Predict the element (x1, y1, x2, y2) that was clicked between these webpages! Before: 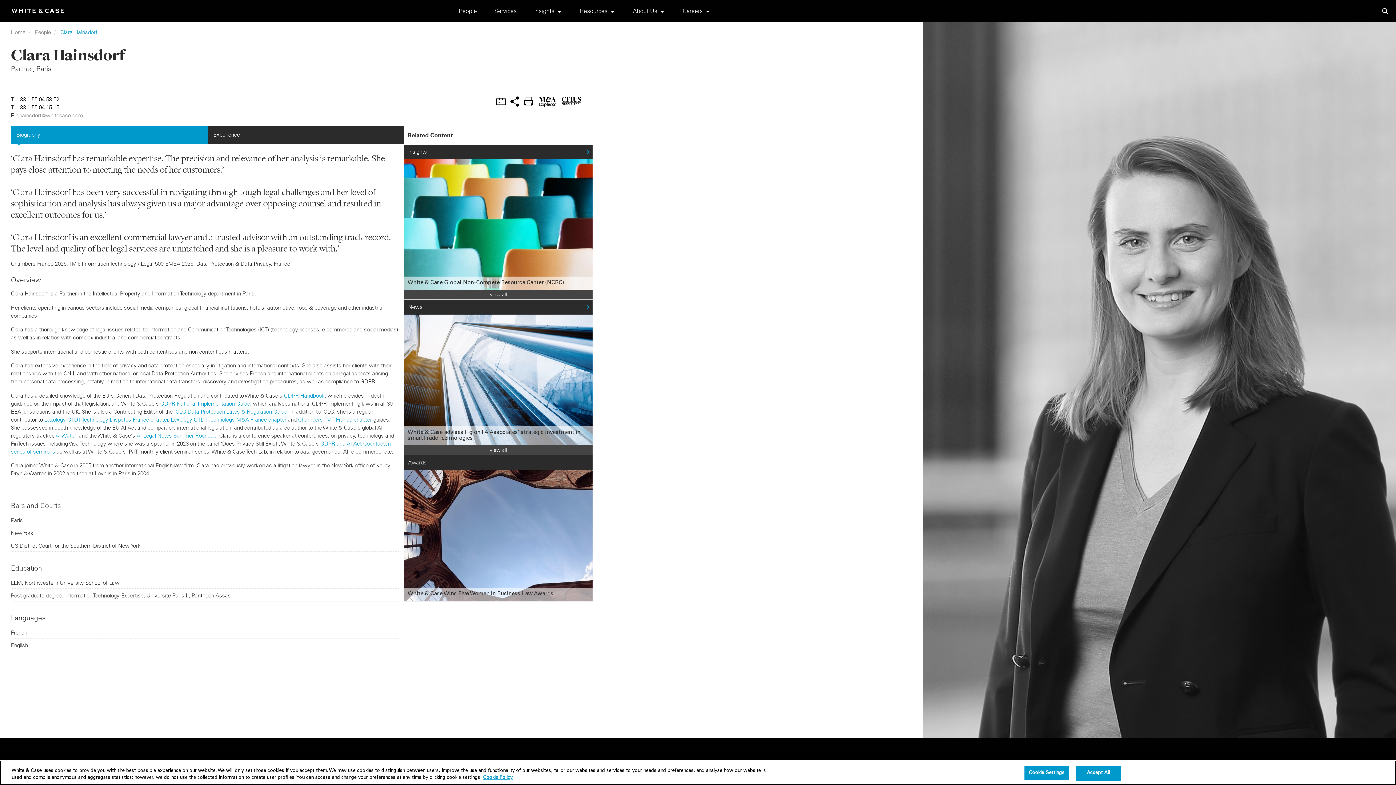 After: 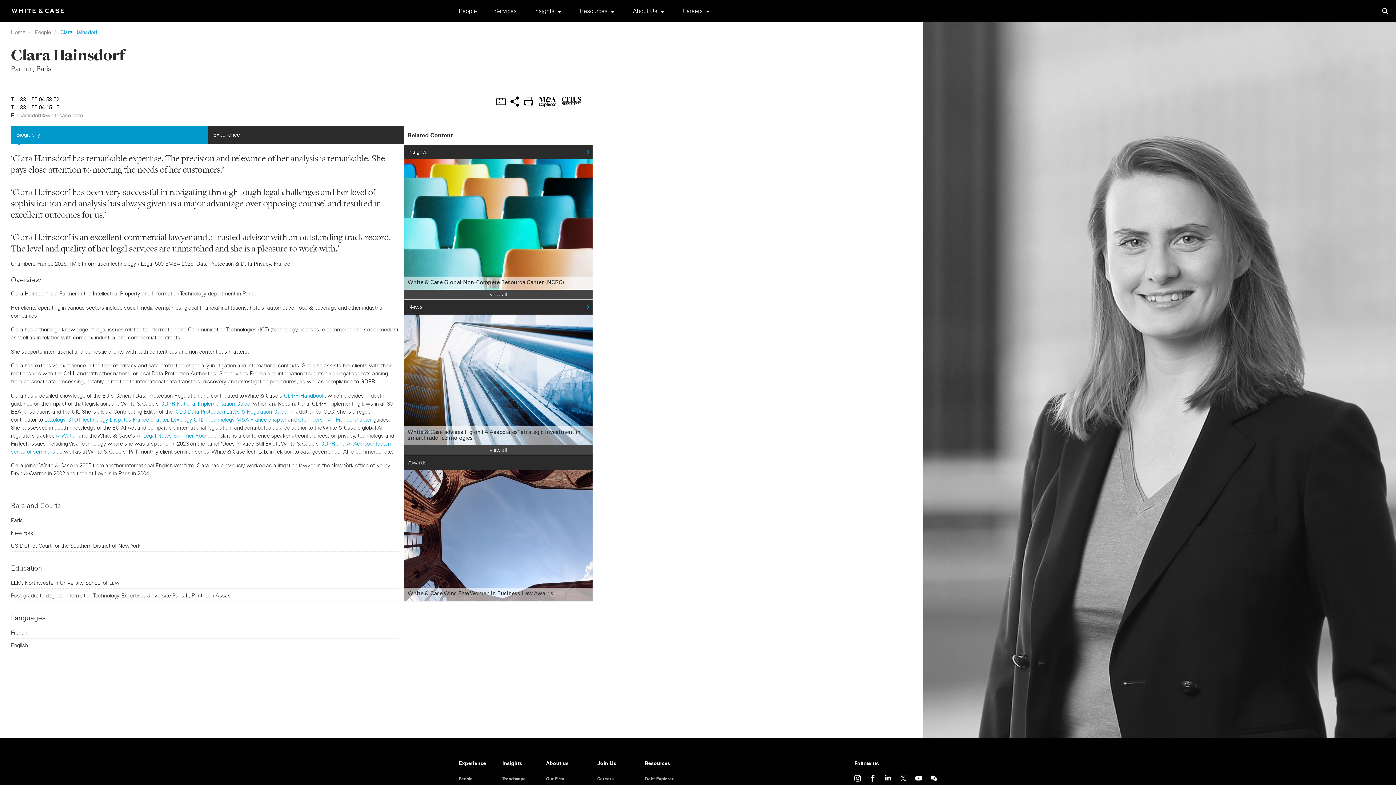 Action: bbox: (496, 95, 506, 107)